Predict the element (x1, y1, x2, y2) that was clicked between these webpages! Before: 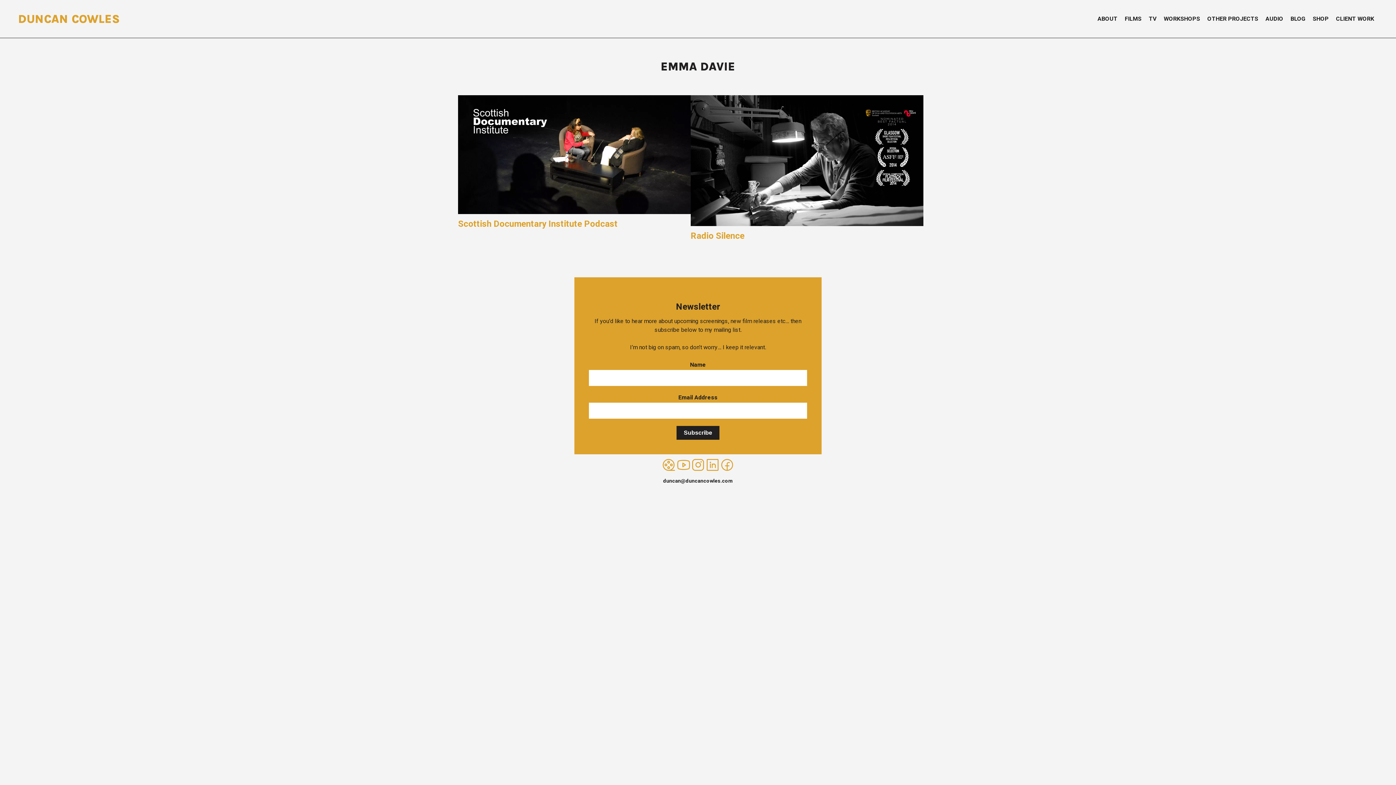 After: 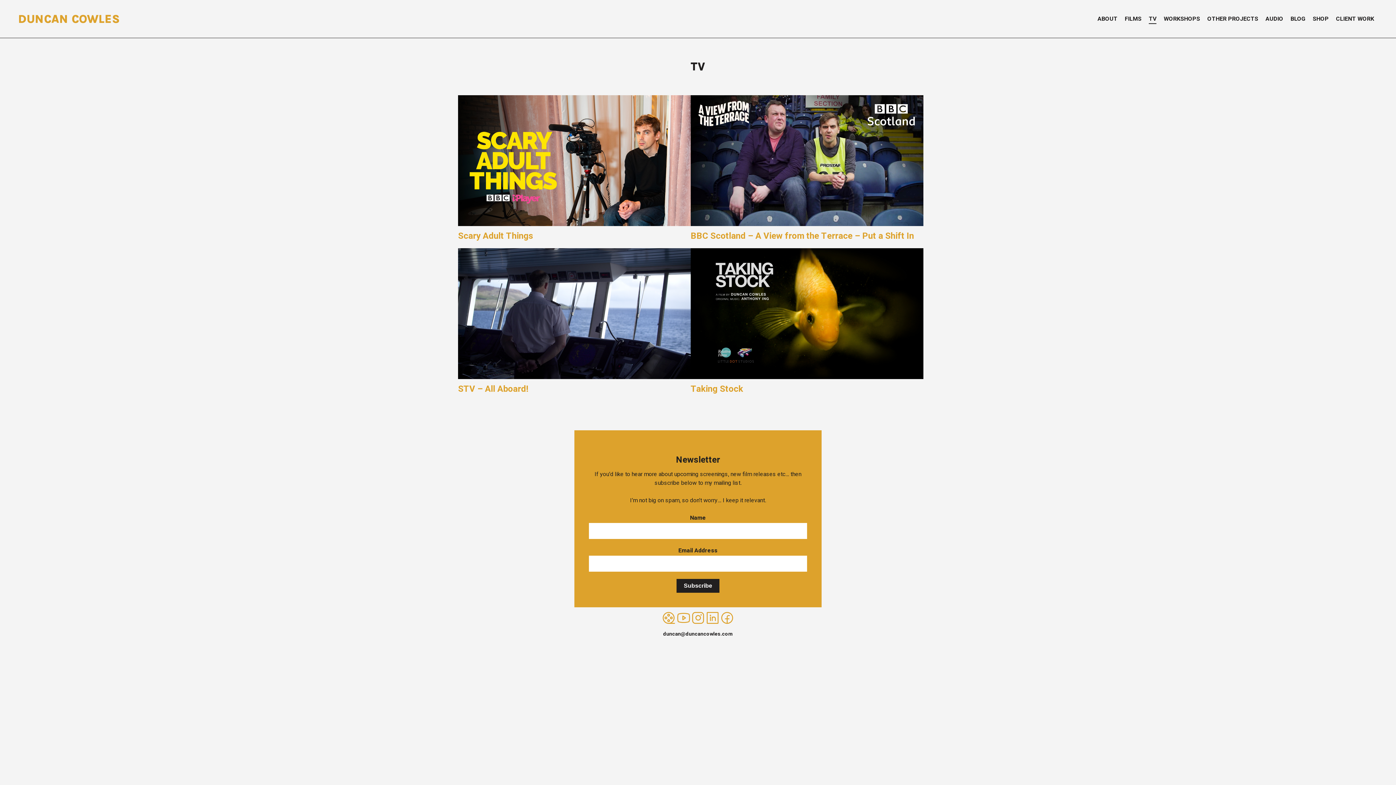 Action: label: TV bbox: (1149, 14, 1156, 24)